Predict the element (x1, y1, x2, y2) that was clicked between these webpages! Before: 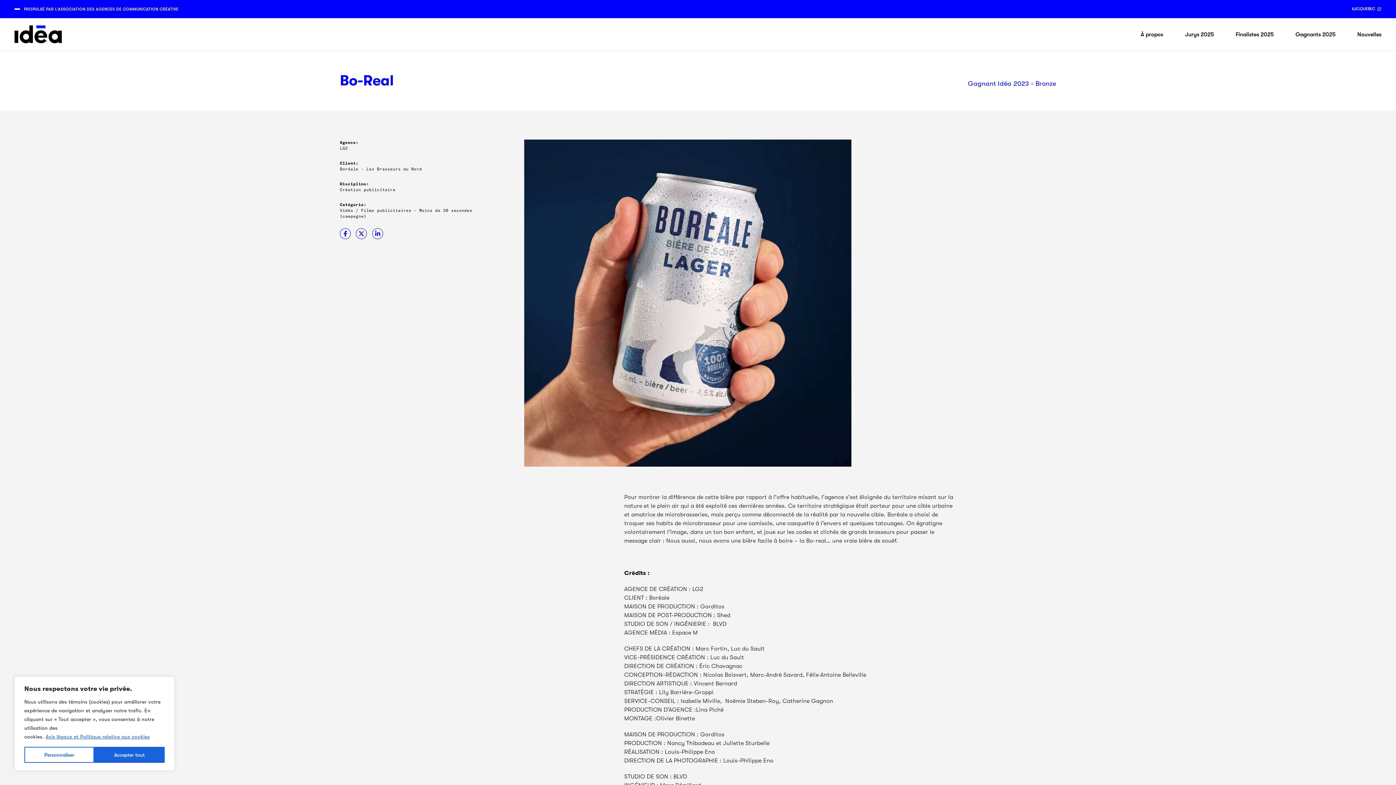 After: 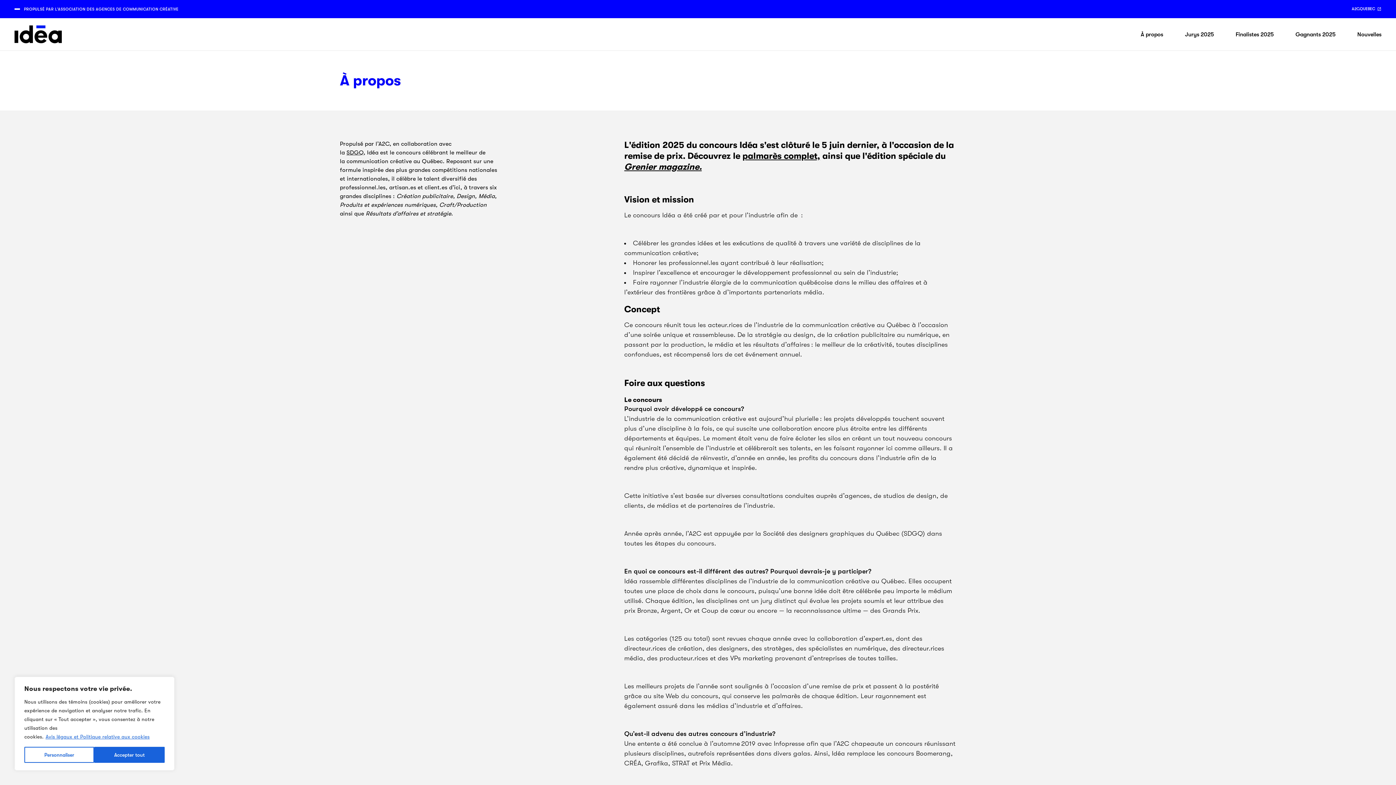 Action: label: À propos bbox: (1141, 31, 1163, 37)